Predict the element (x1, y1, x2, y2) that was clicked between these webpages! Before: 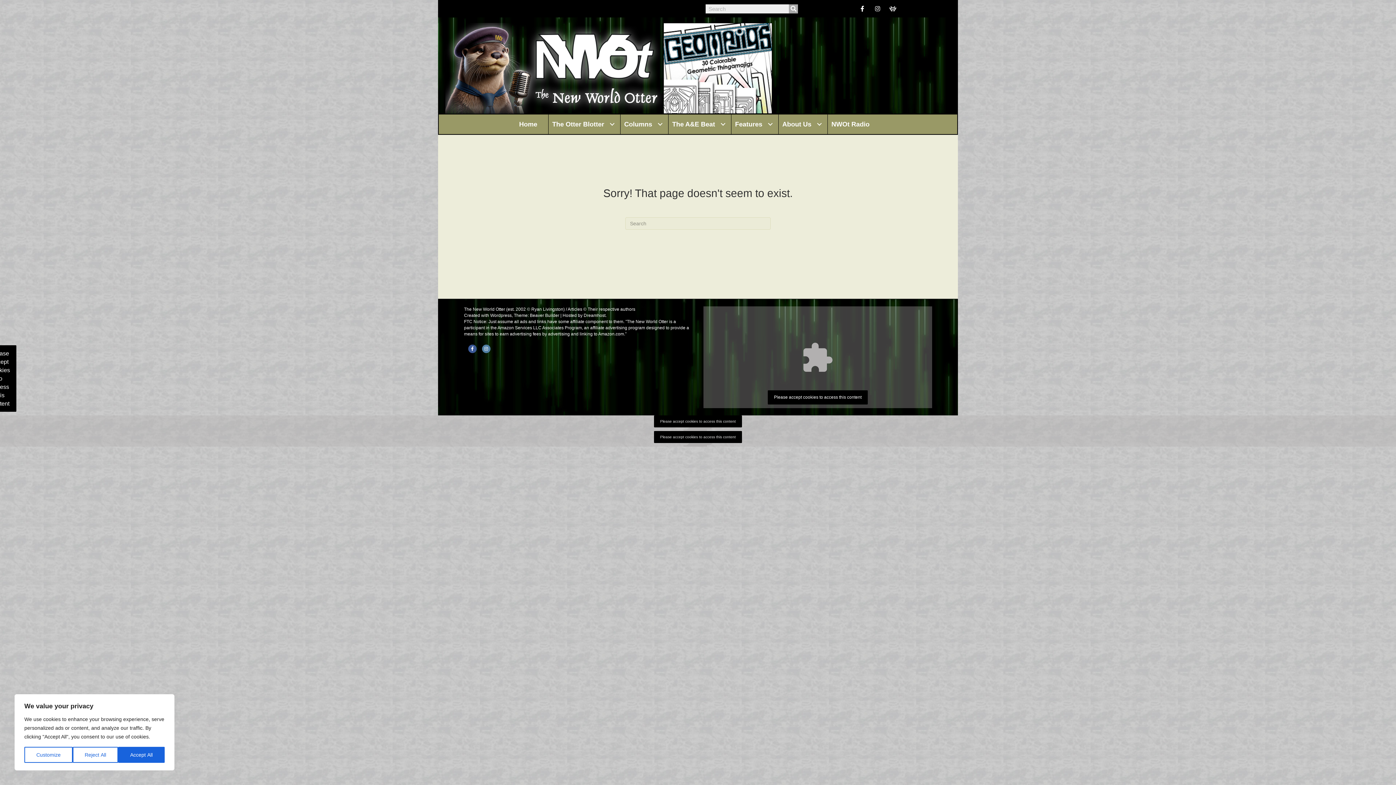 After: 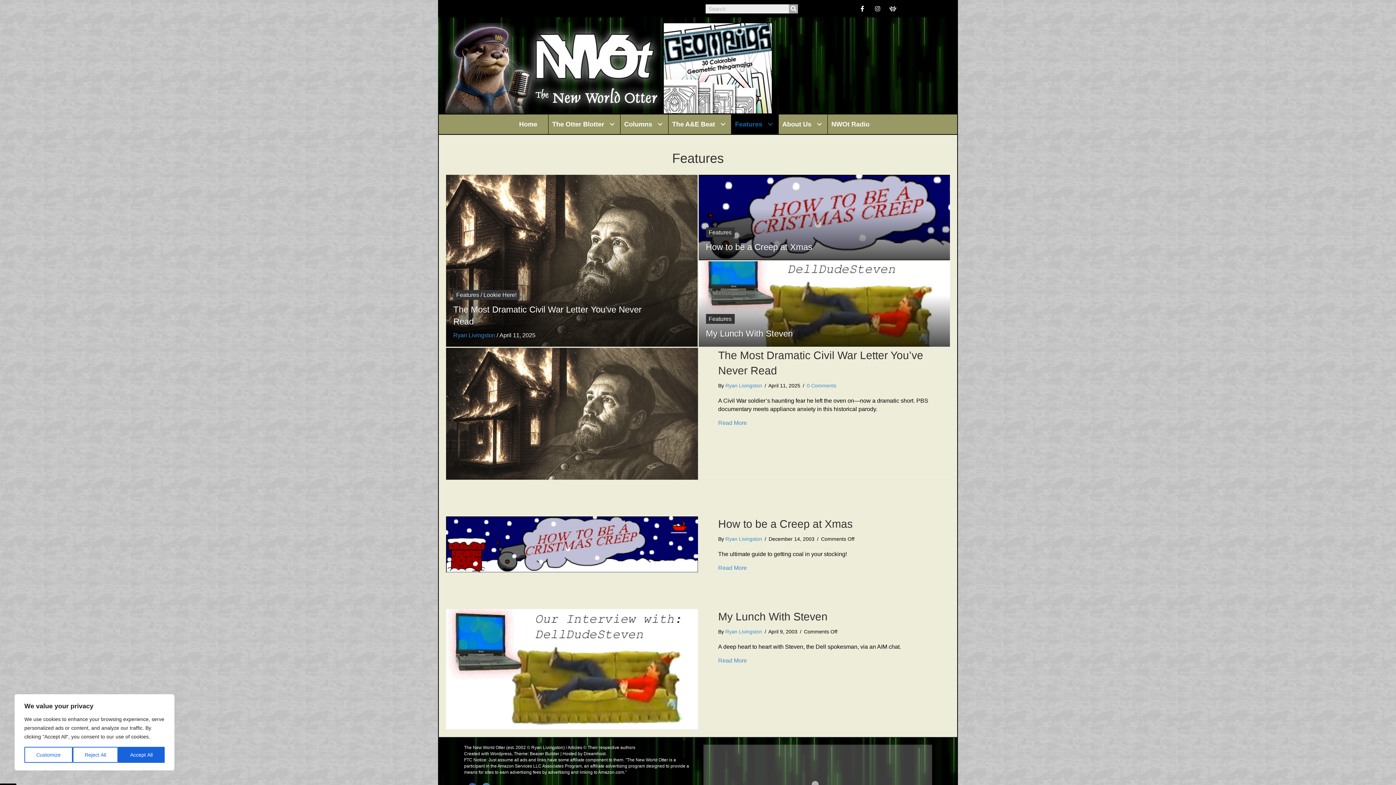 Action: label: Features bbox: (731, 114, 778, 134)